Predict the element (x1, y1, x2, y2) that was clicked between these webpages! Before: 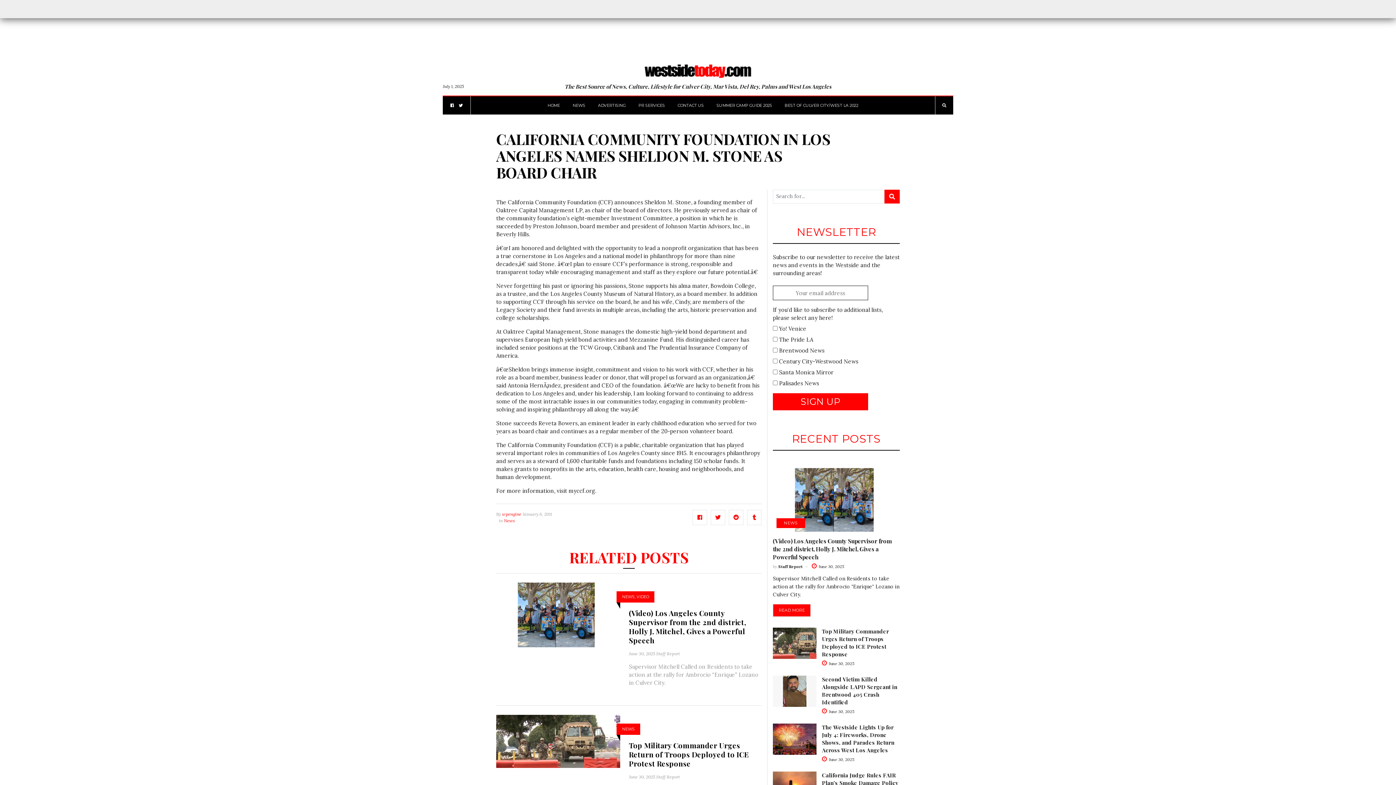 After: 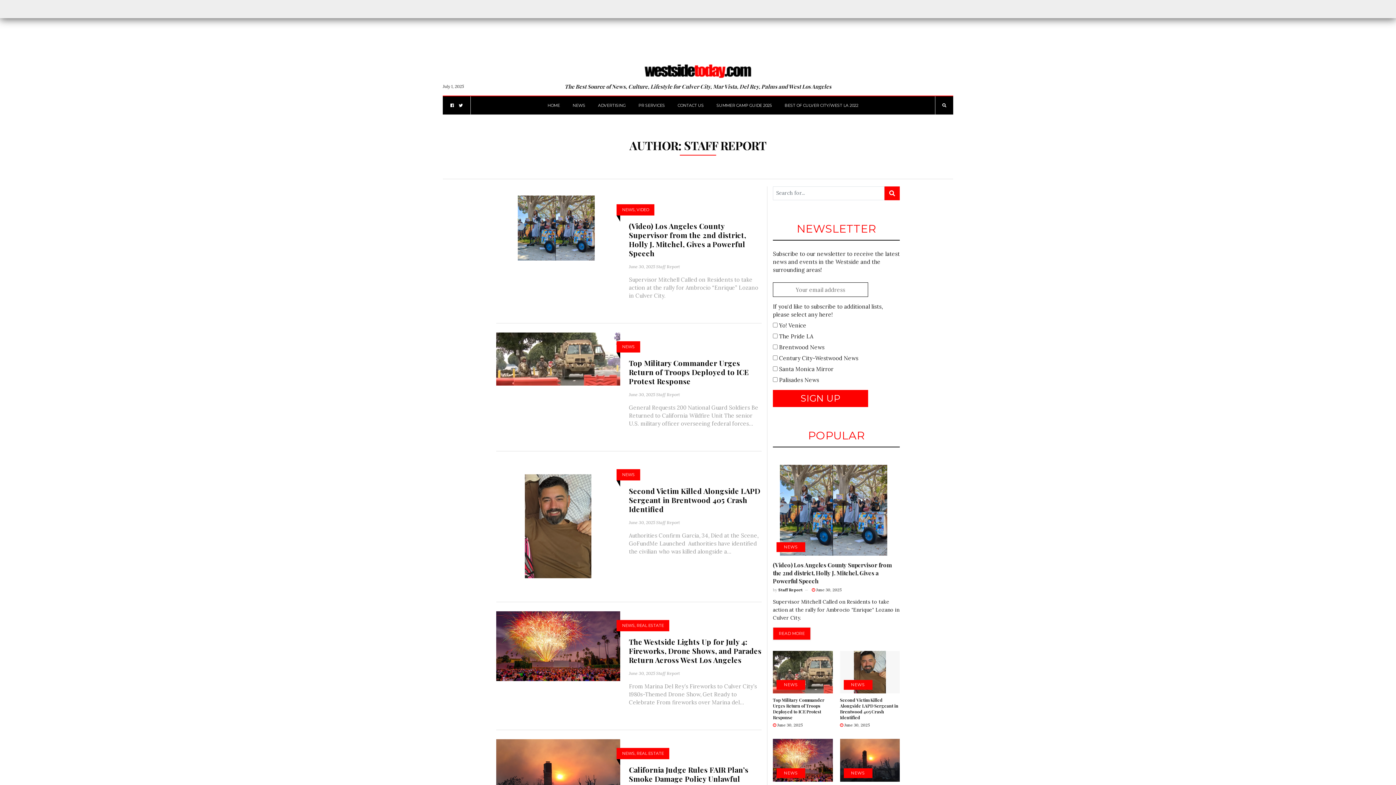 Action: bbox: (778, 564, 802, 569) label: Staff Report